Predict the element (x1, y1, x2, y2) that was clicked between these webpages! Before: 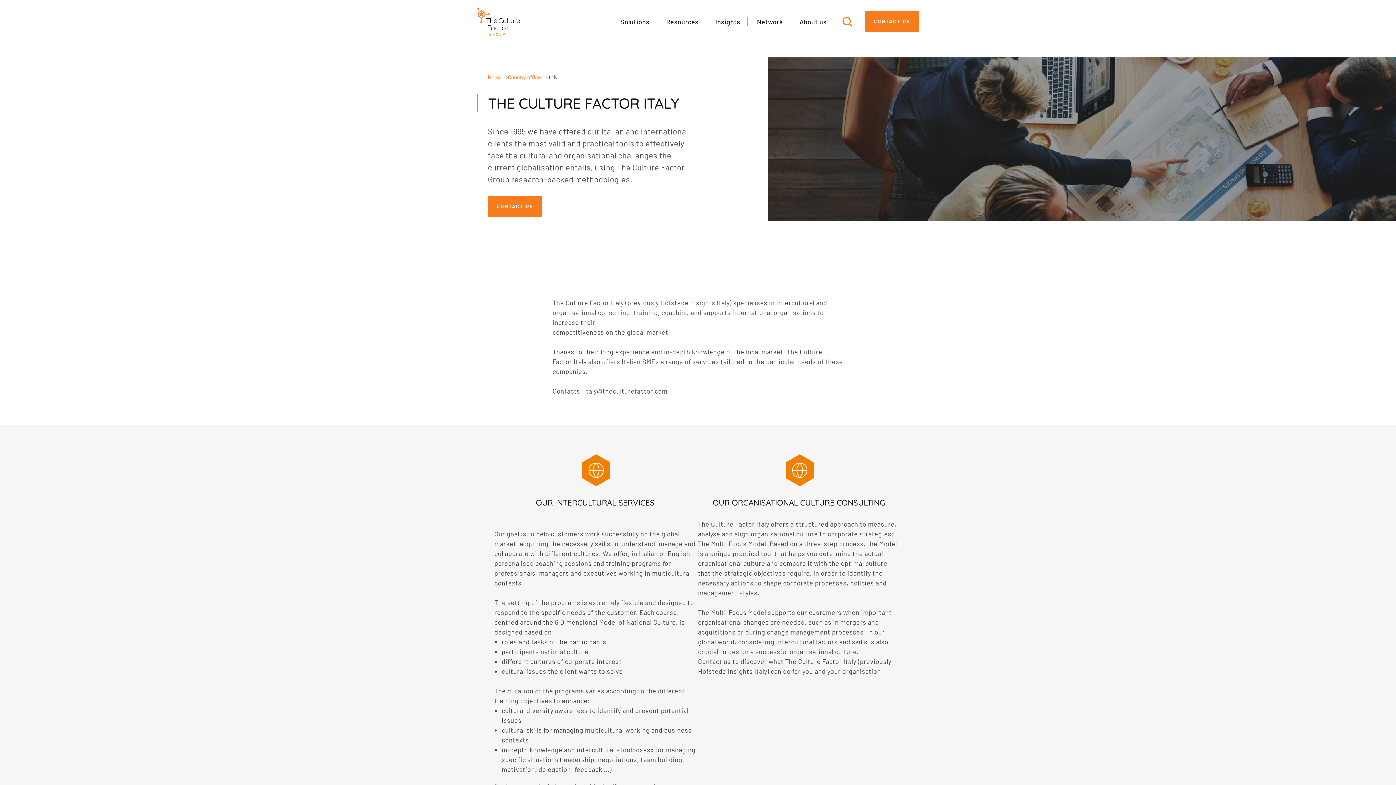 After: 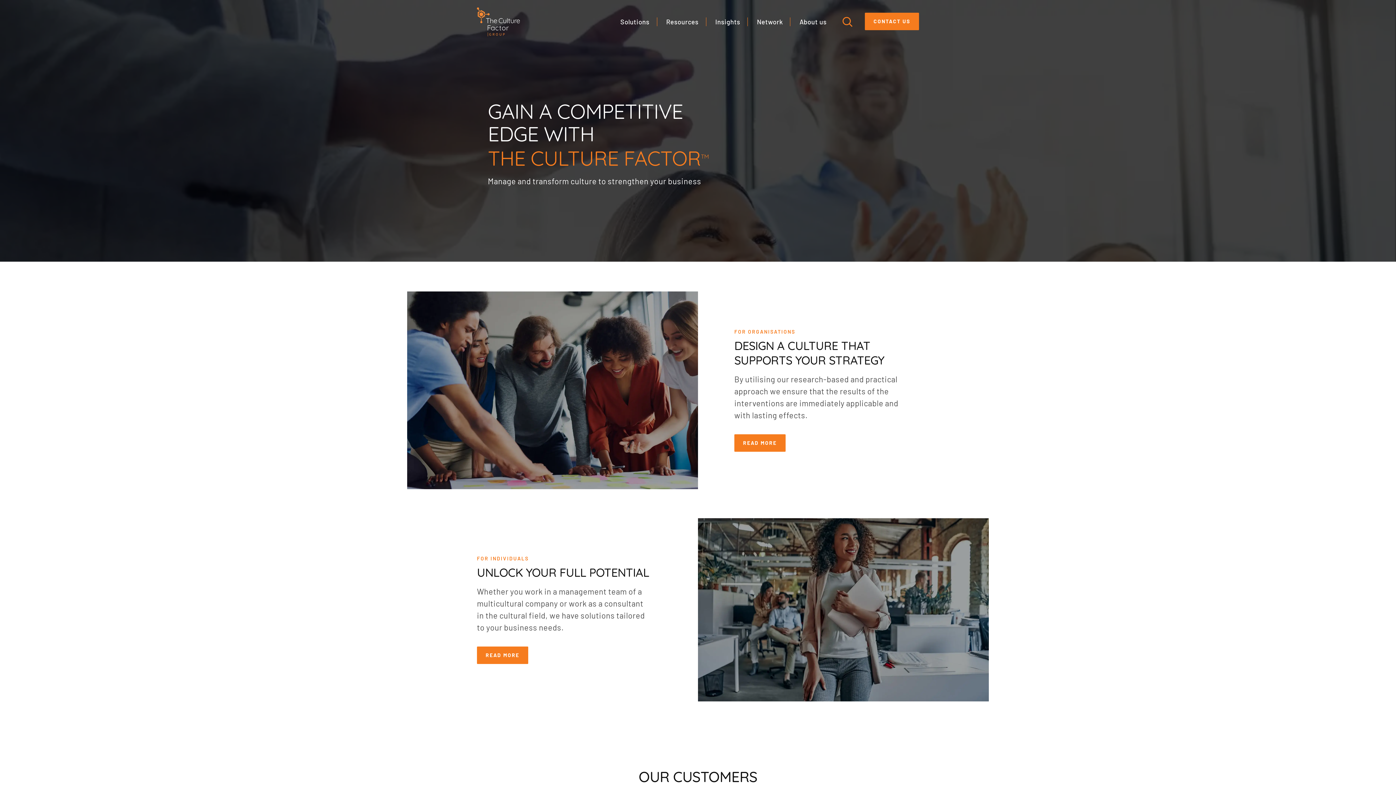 Action: bbox: (477, 7, 526, 36)